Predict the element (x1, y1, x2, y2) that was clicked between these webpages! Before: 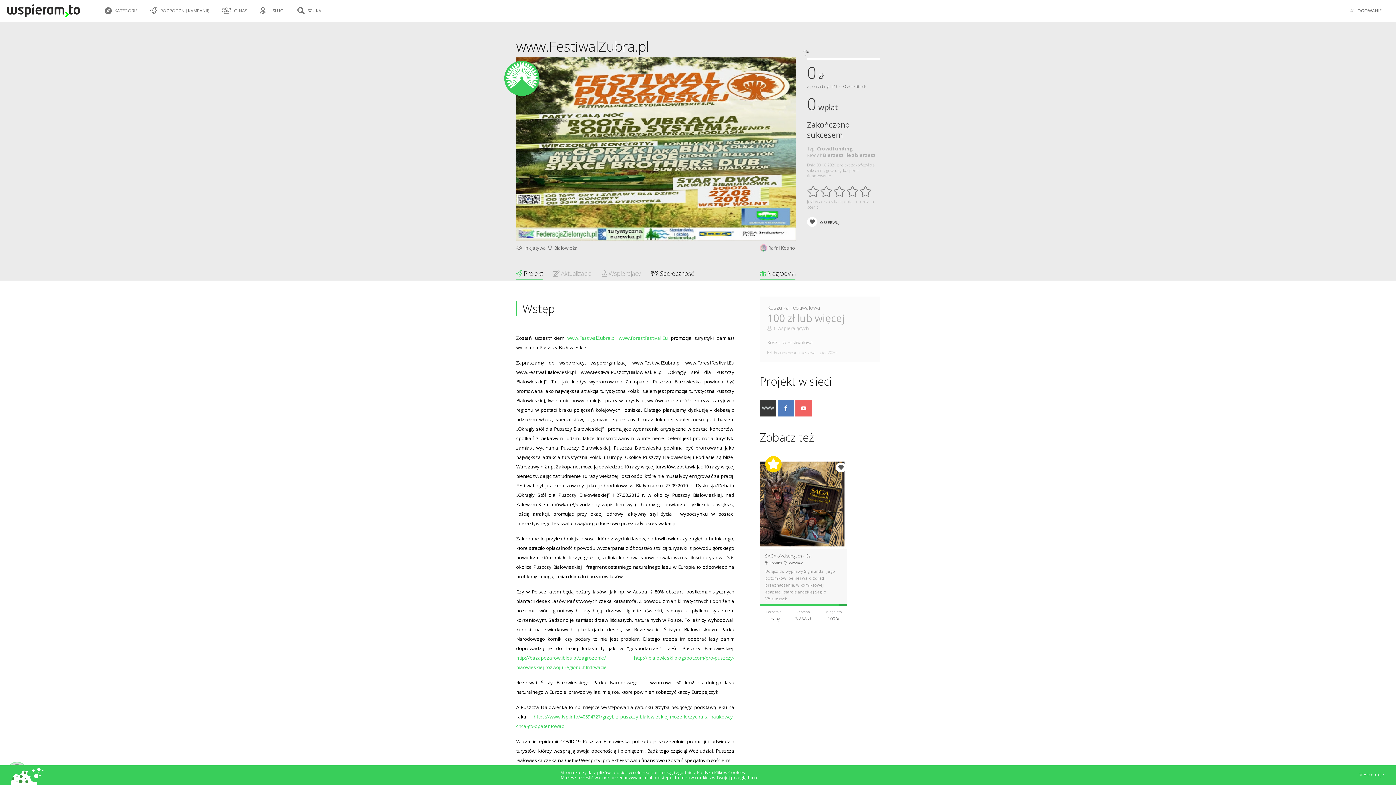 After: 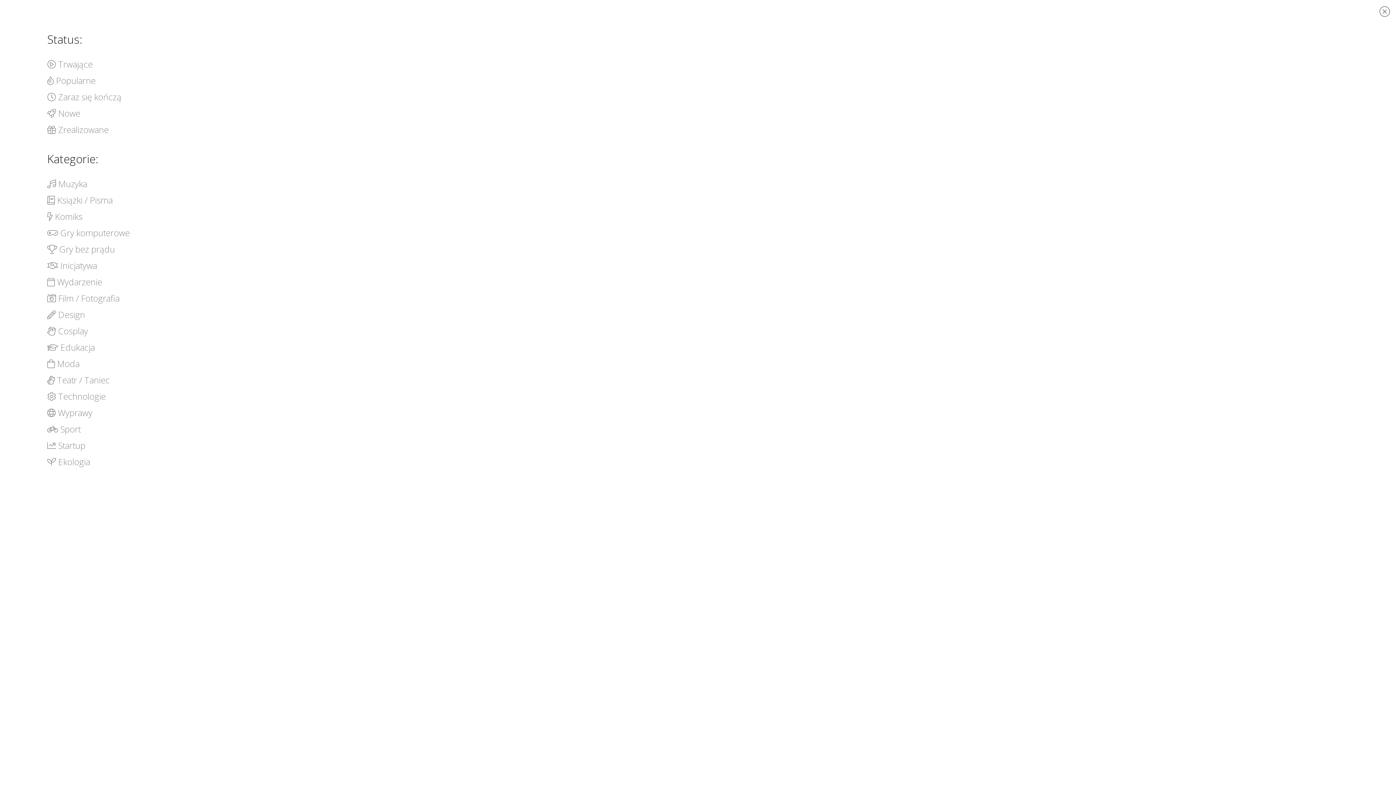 Action: label:  KATEGORIE bbox: (104, 3, 140, 20)